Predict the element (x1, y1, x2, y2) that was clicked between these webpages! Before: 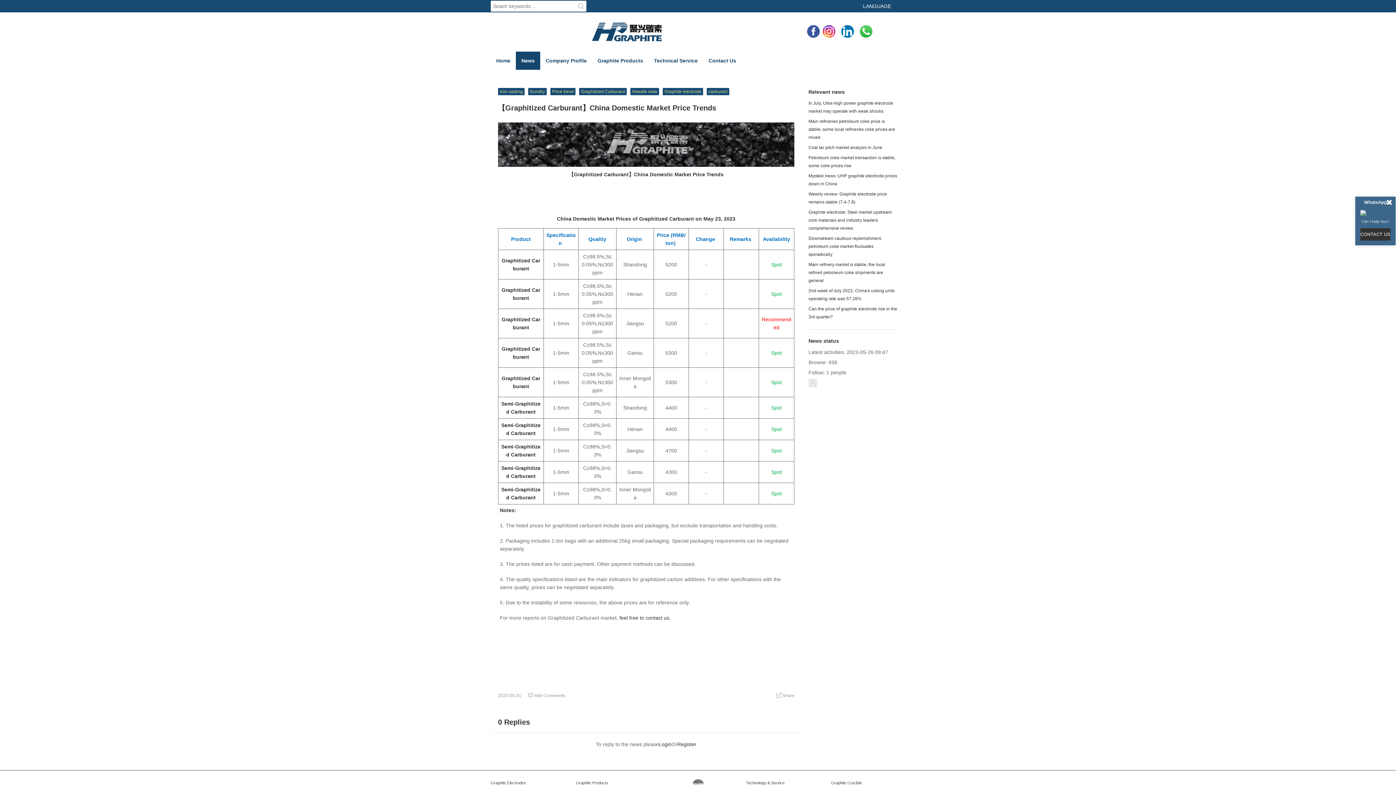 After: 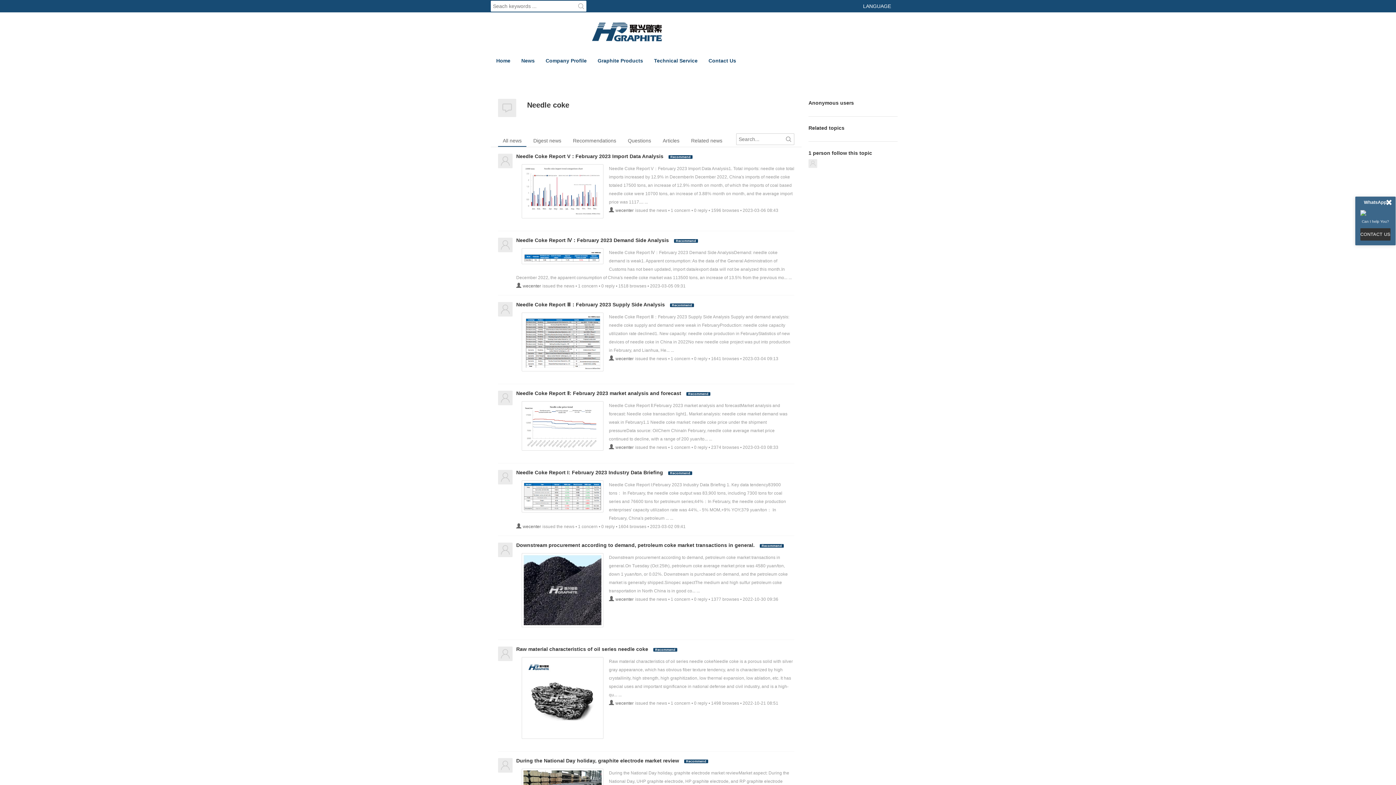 Action: label: Needle coke bbox: (630, 88, 659, 95)